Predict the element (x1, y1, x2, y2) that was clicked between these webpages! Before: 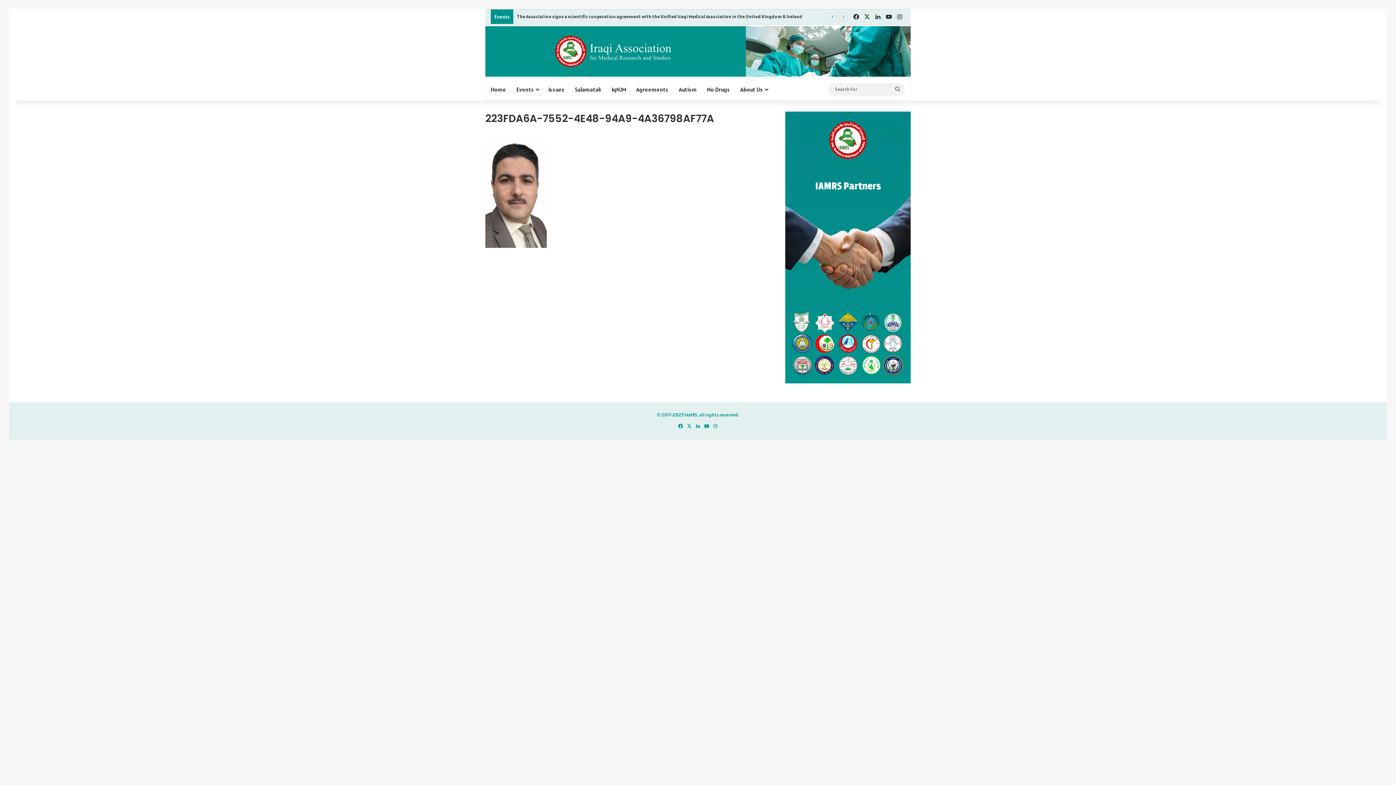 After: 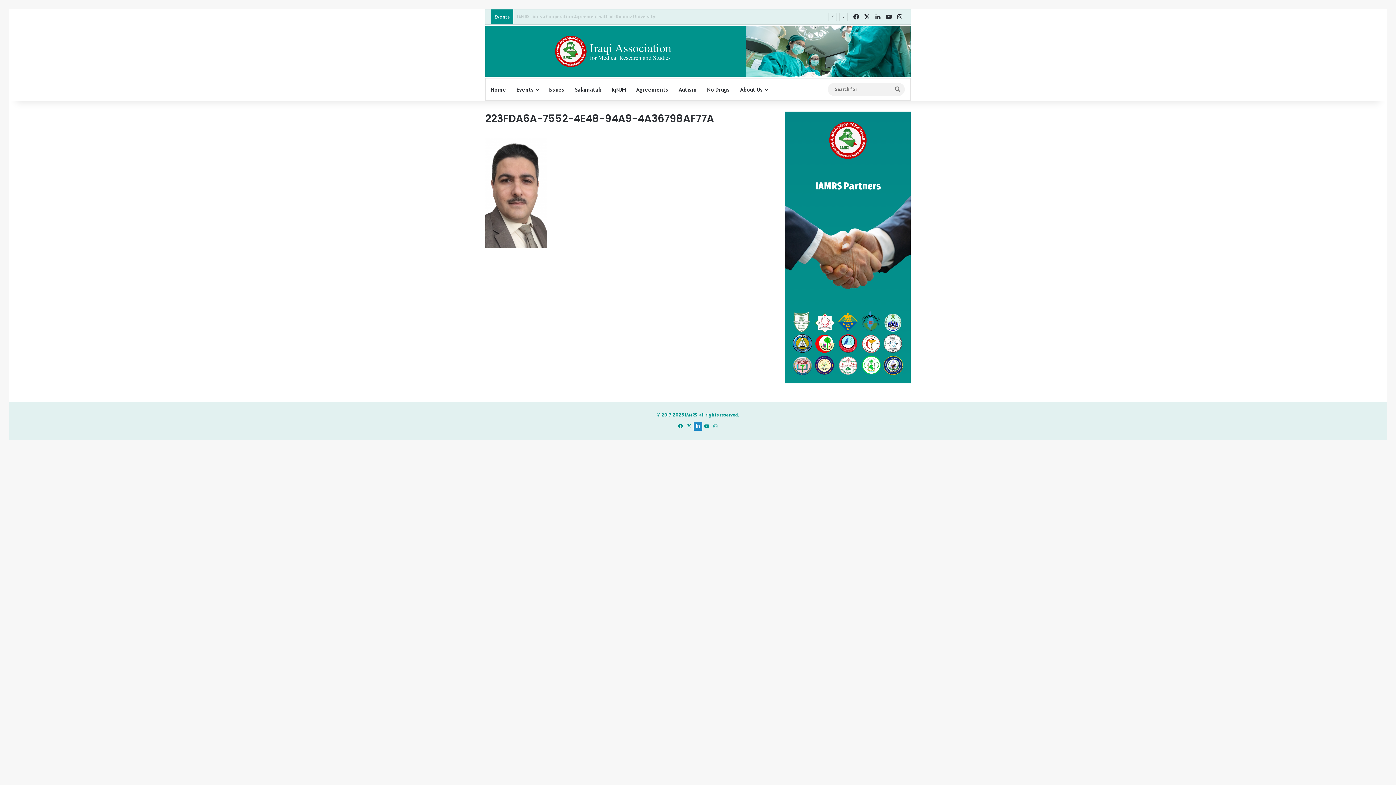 Action: label: LinkedIn bbox: (693, 422, 702, 430)